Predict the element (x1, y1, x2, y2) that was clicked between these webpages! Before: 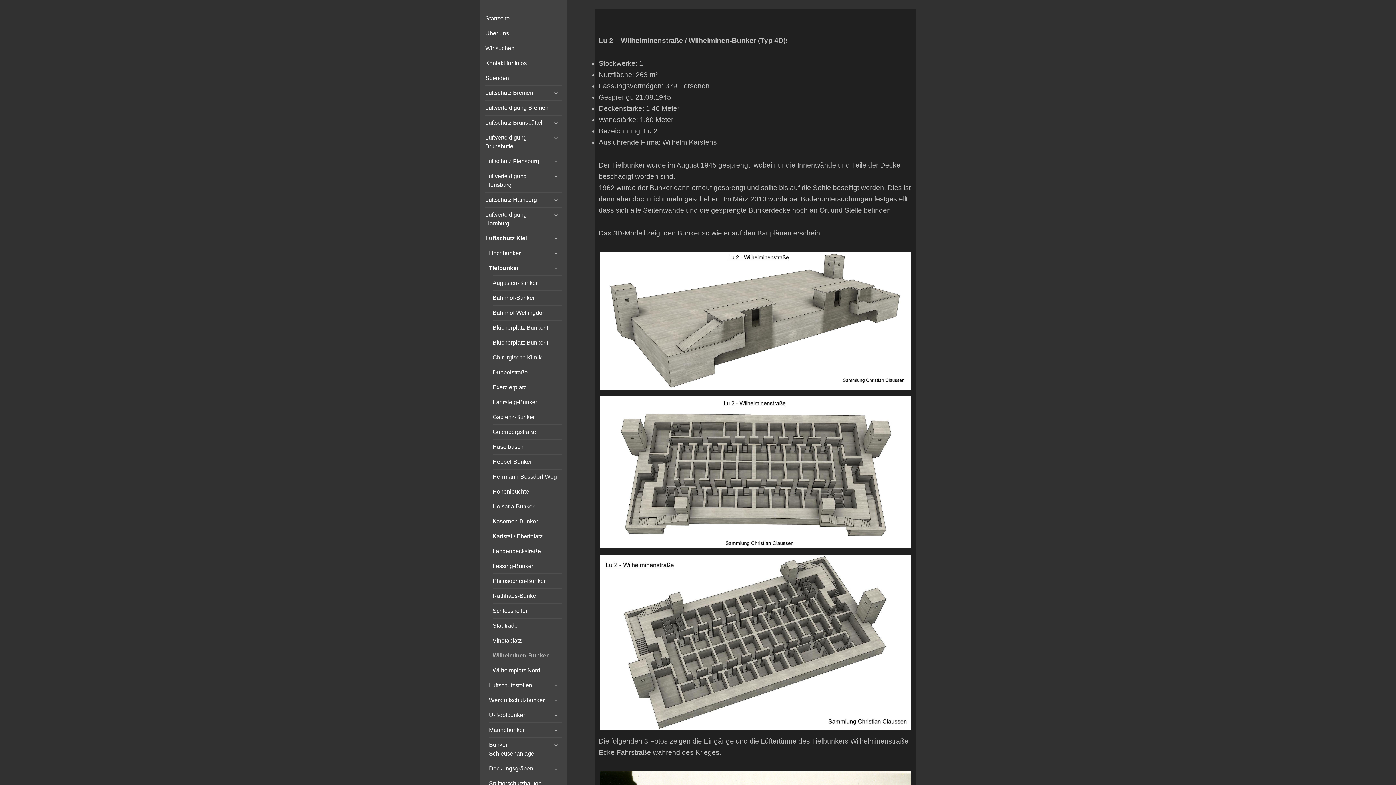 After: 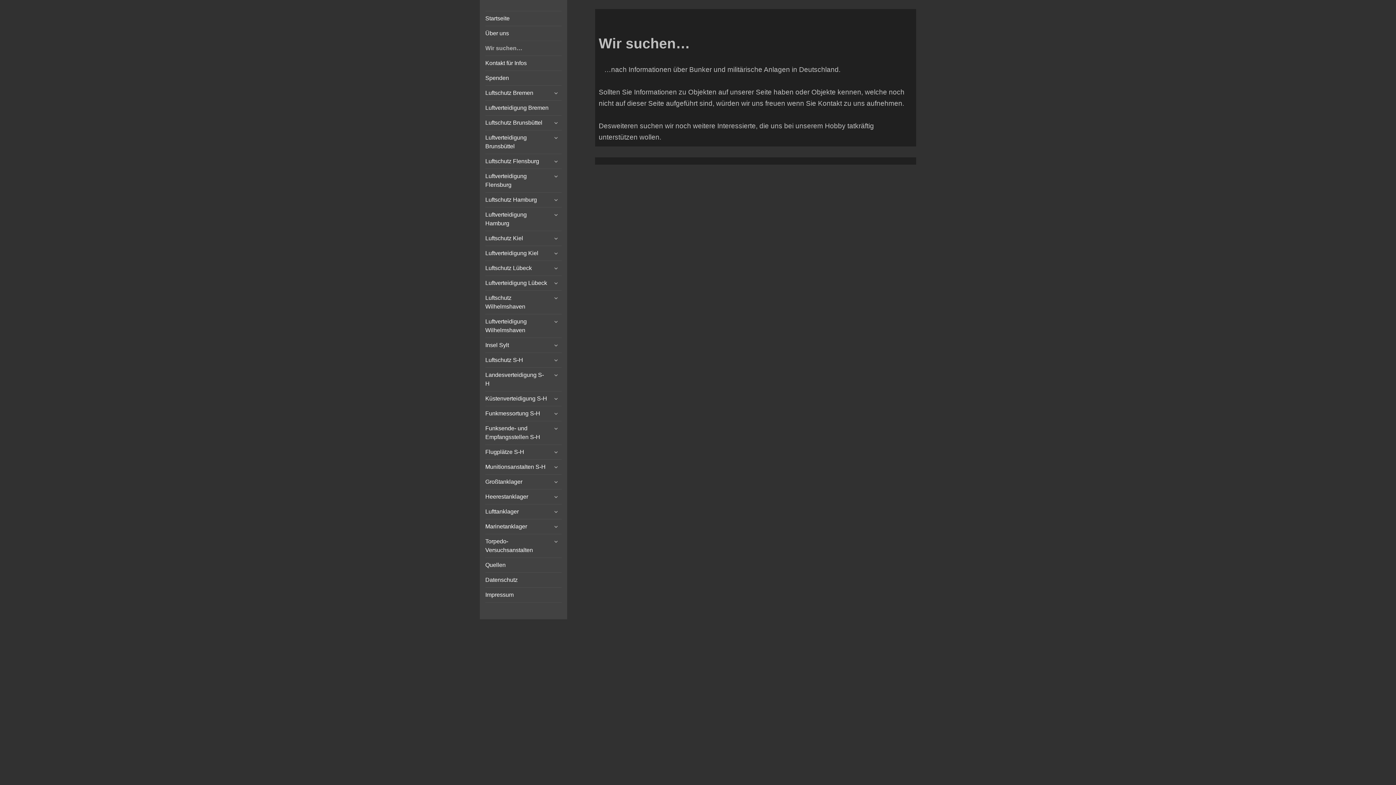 Action: label: Wir suchen… bbox: (485, 41, 561, 55)